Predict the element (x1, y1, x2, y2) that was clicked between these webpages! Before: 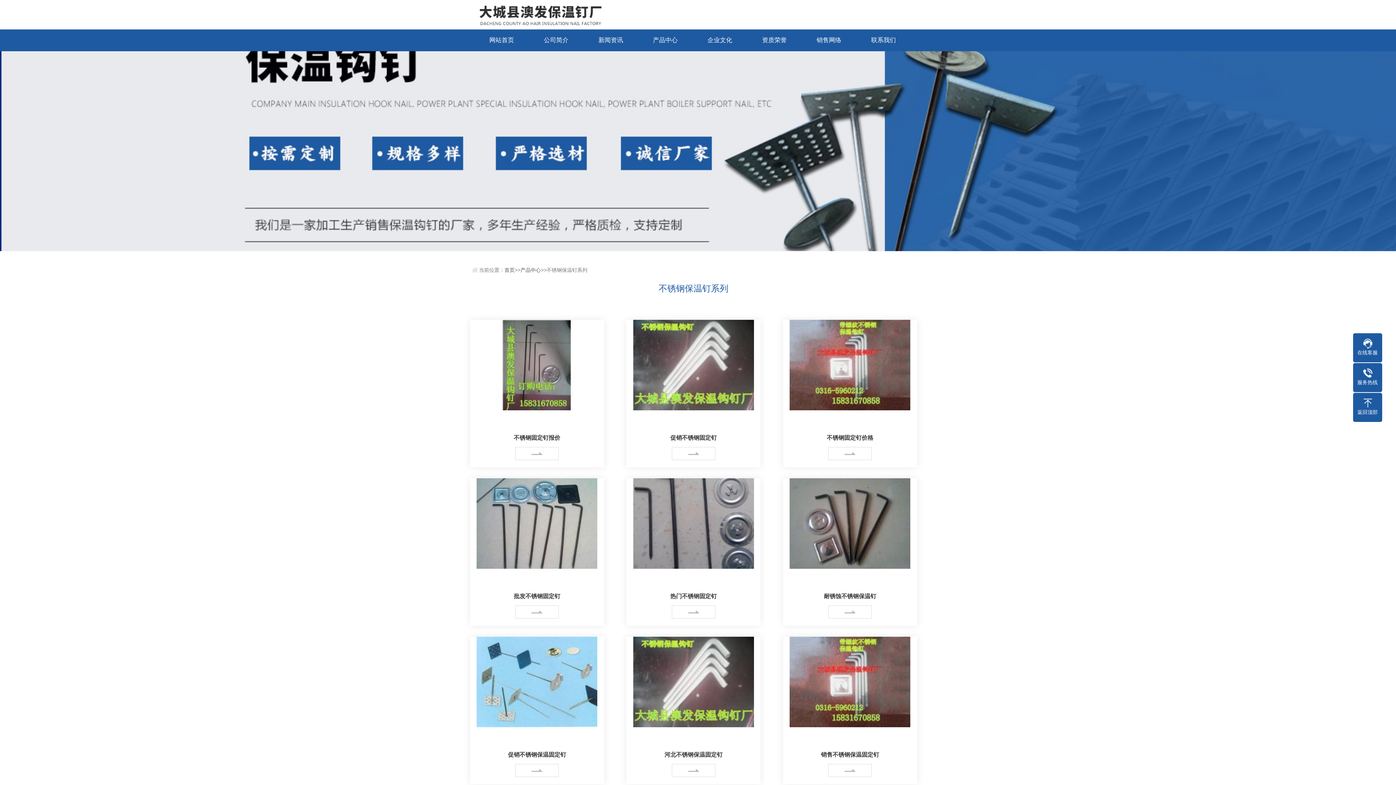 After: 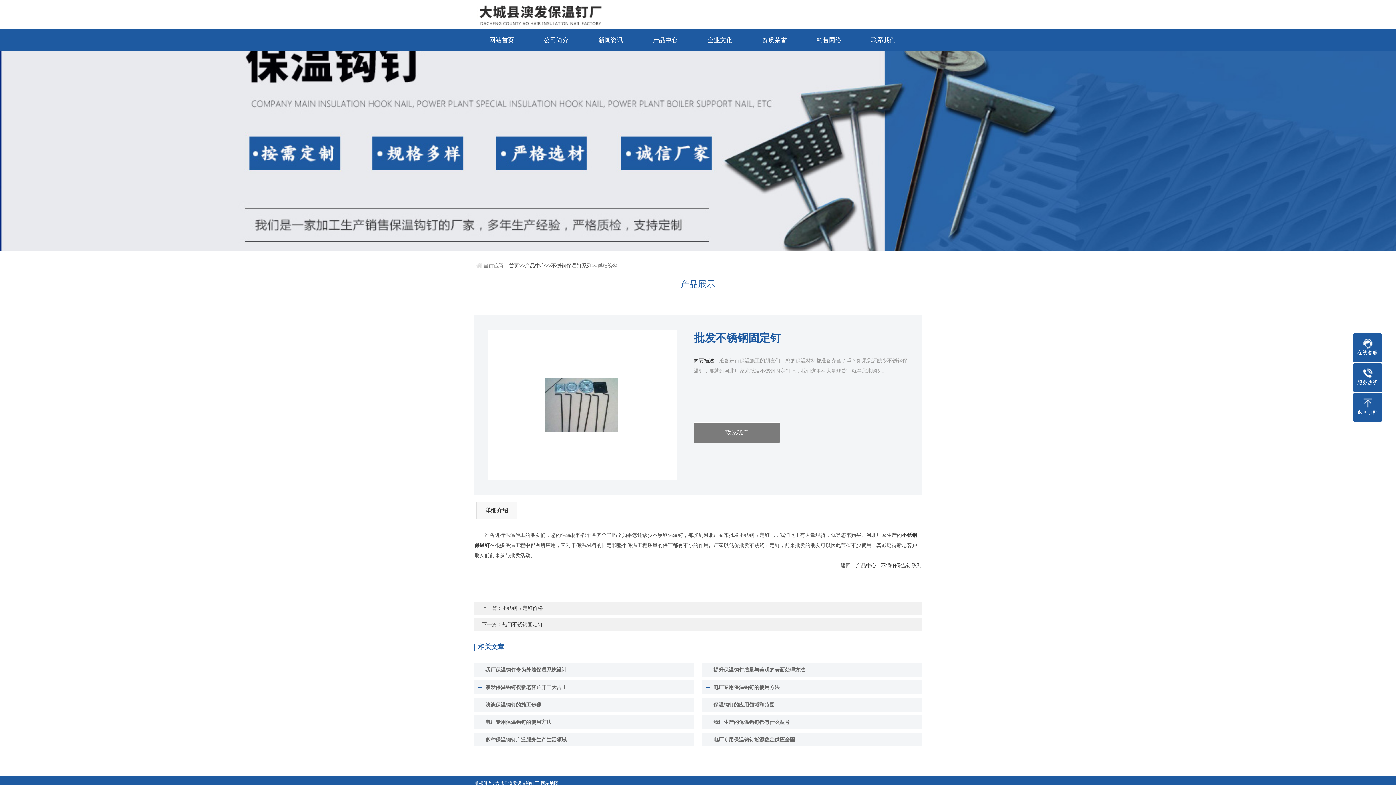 Action: bbox: (515, 606, 558, 618)